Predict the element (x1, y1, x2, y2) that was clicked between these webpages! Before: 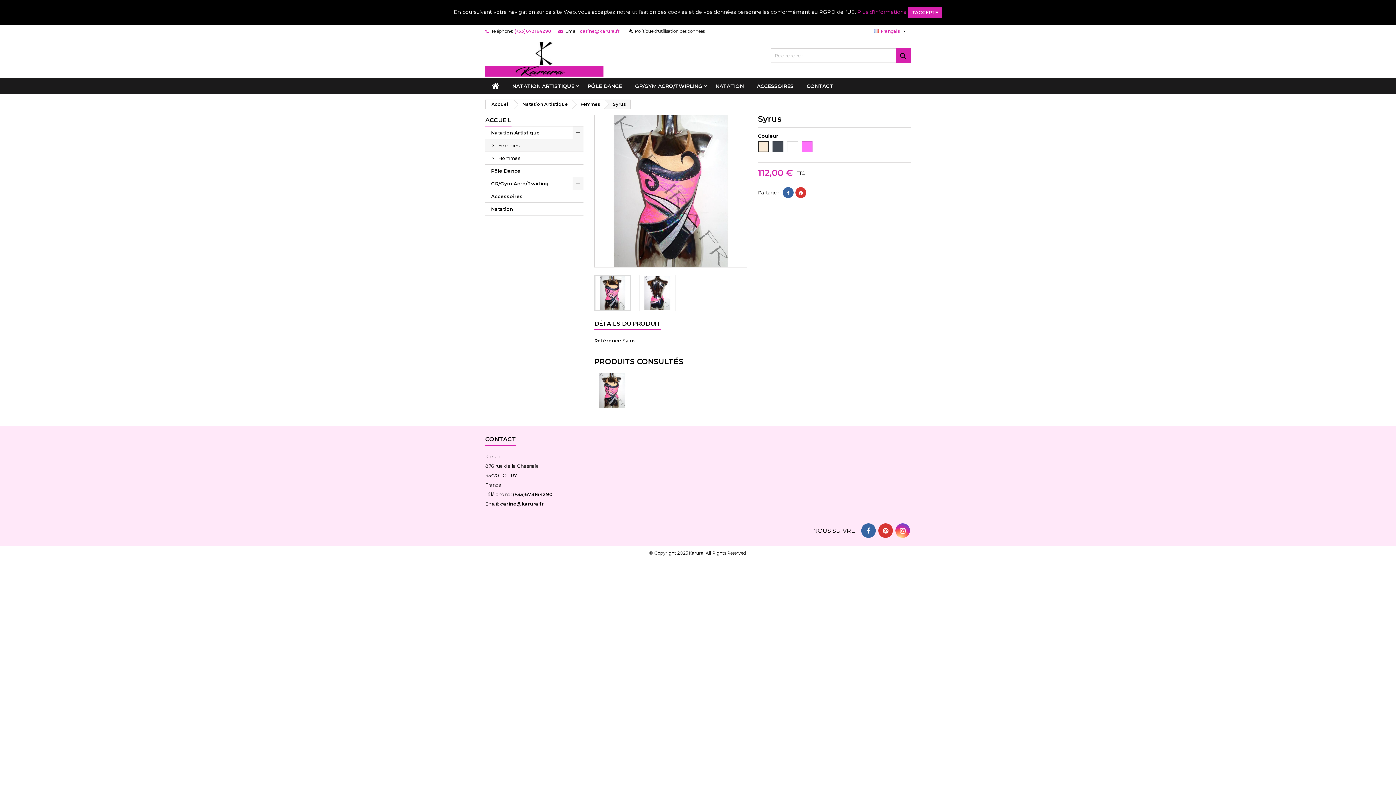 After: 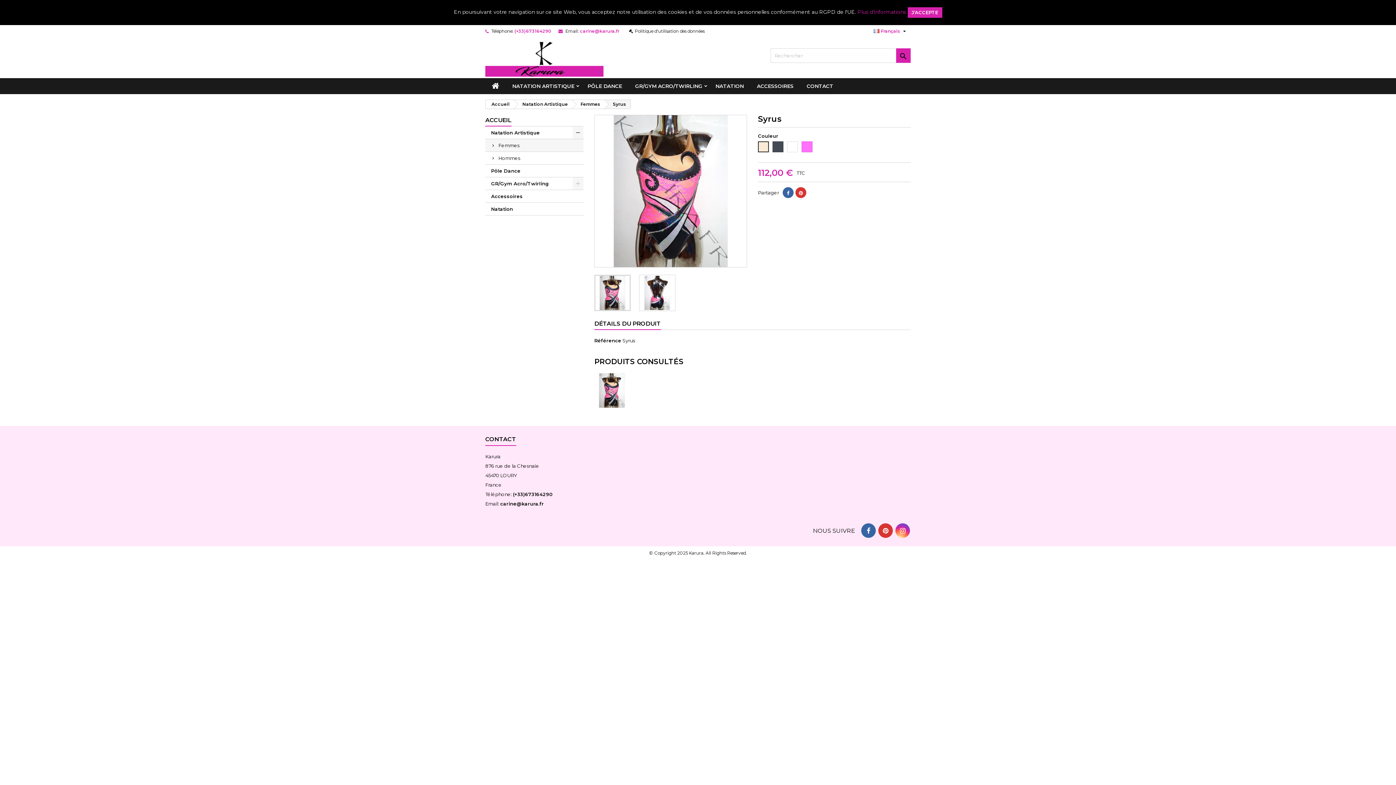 Action: bbox: (782, 187, 793, 198)